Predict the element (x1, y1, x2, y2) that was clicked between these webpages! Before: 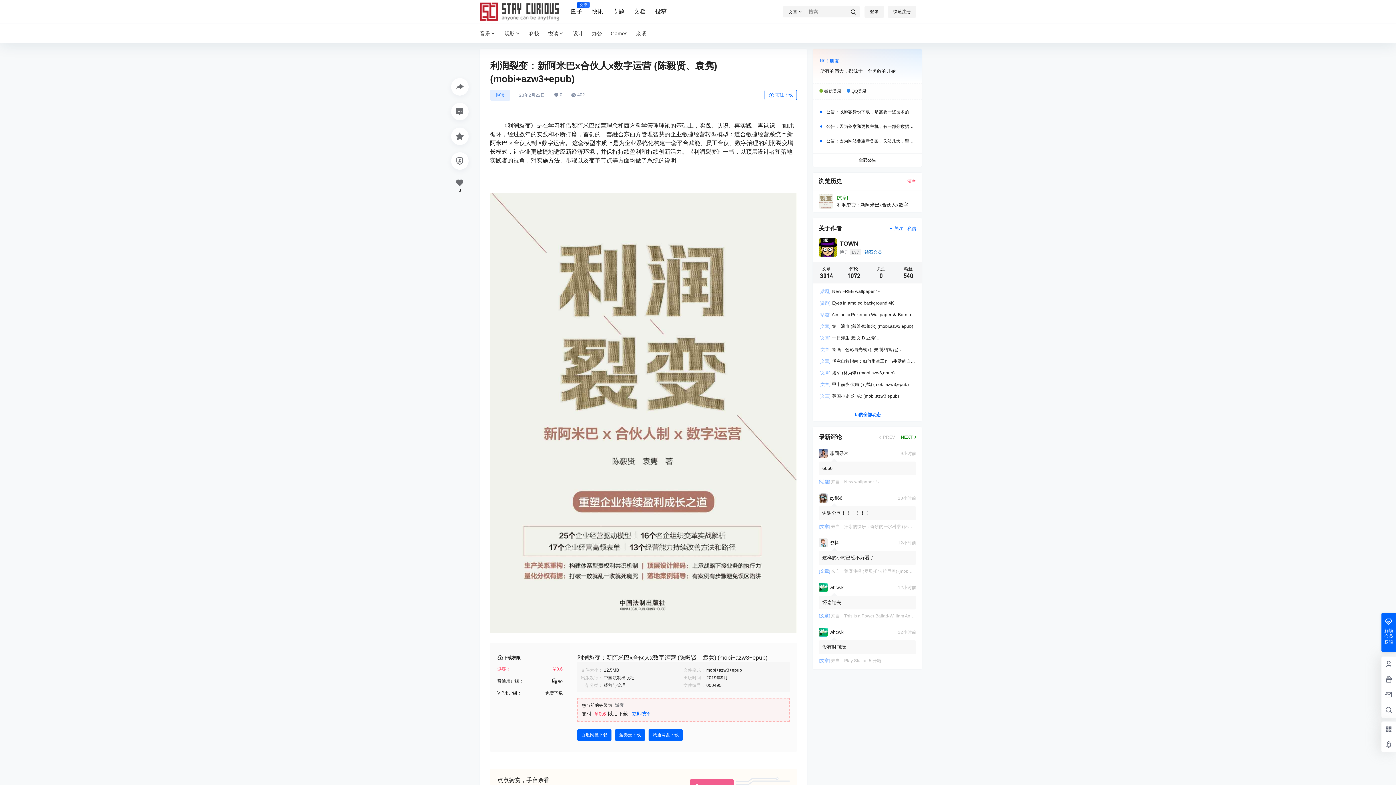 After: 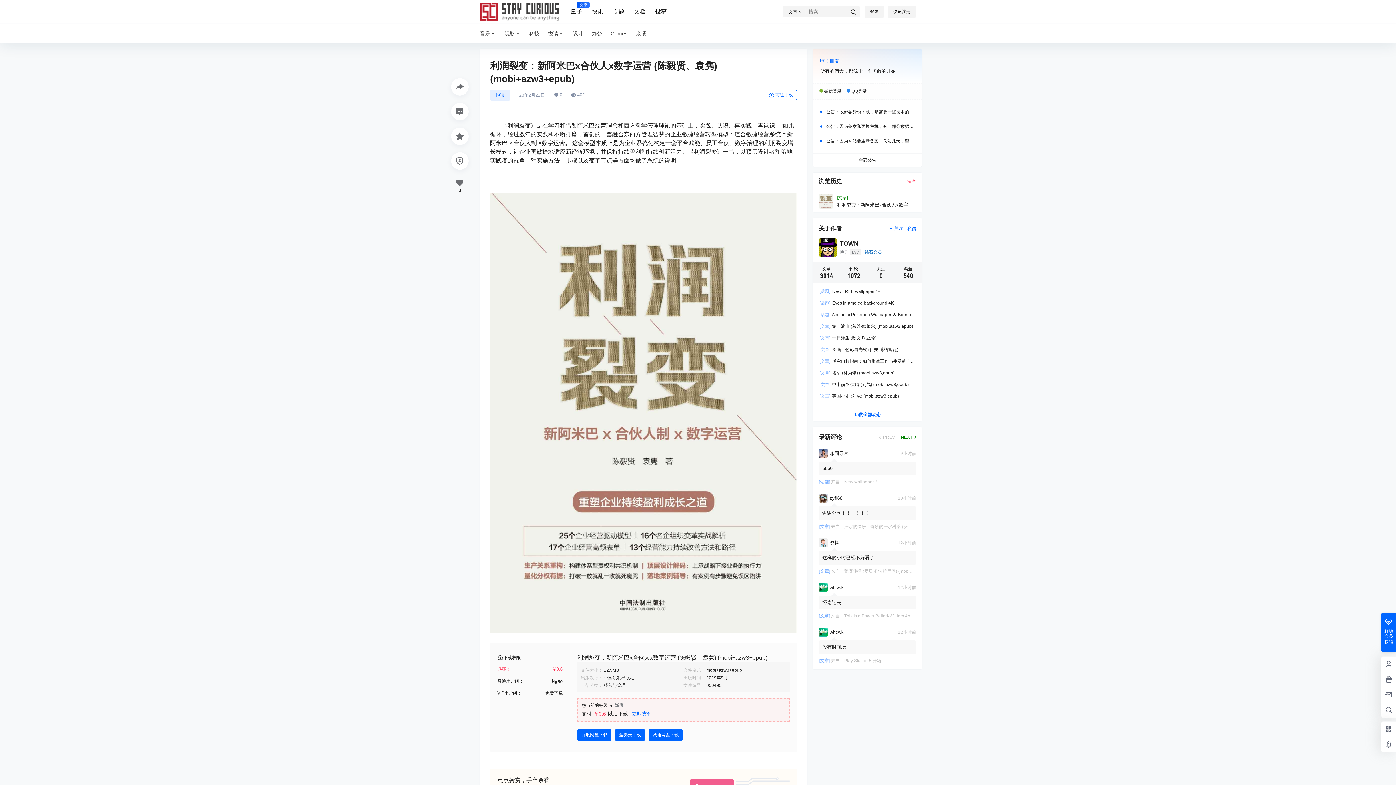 Action: bbox: (818, 538, 839, 547)